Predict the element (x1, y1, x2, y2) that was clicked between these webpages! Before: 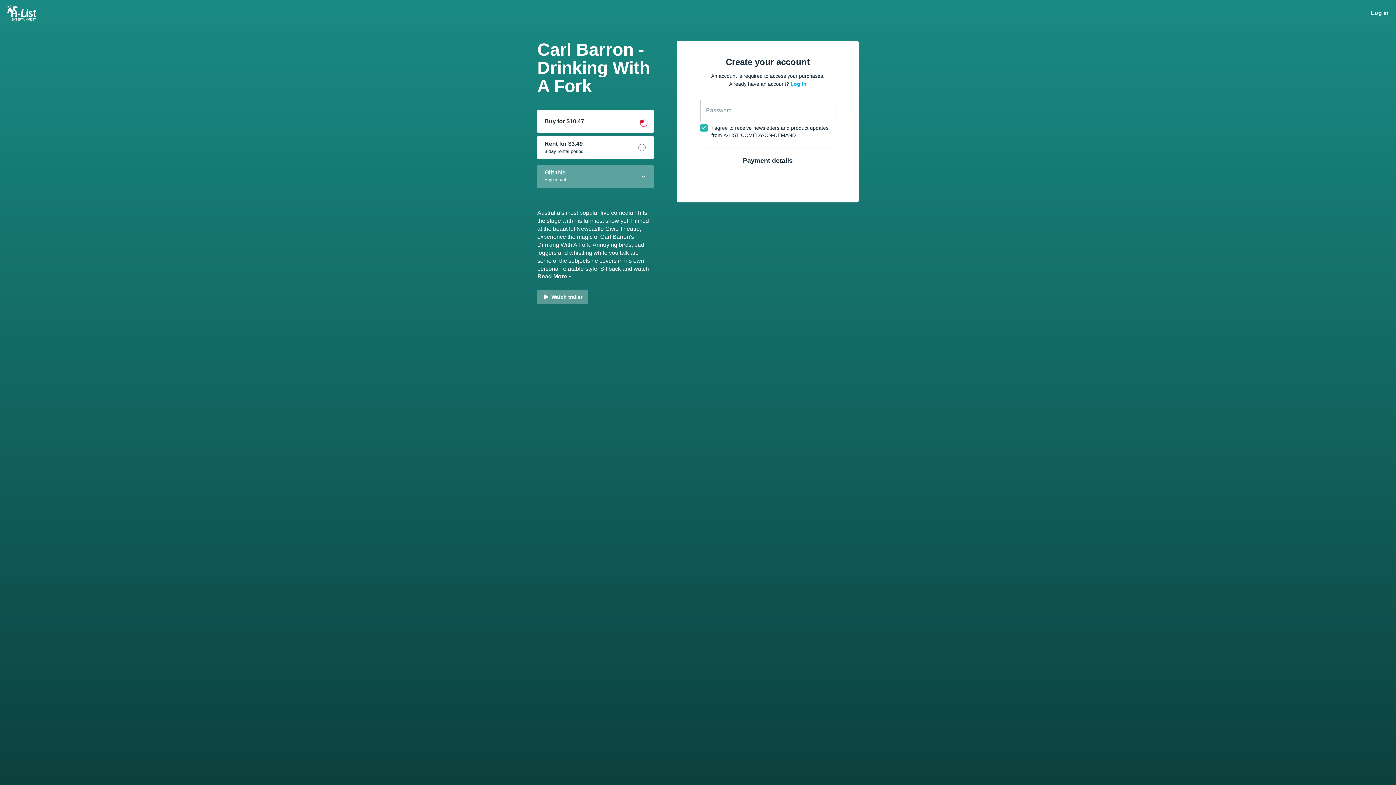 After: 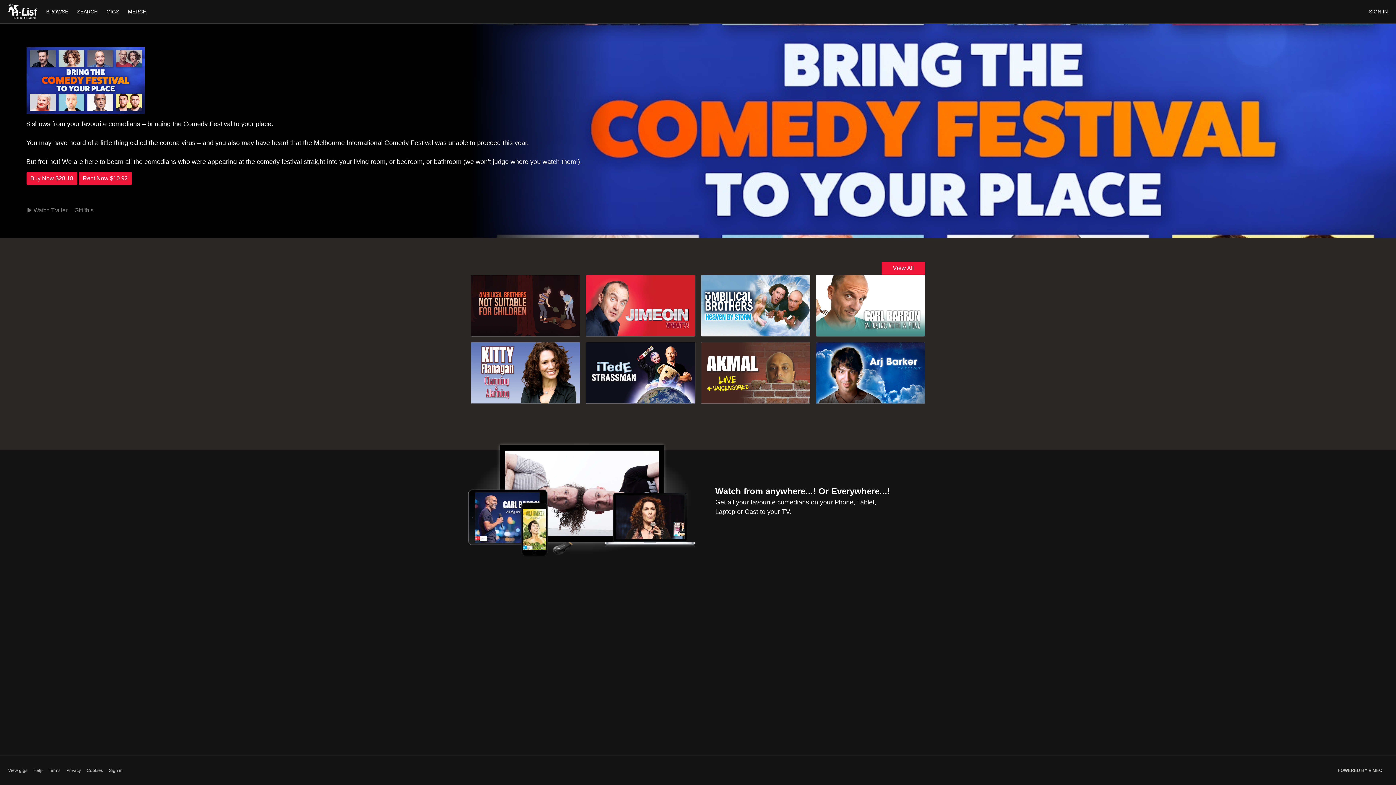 Action: bbox: (7, 5, 60, 20)